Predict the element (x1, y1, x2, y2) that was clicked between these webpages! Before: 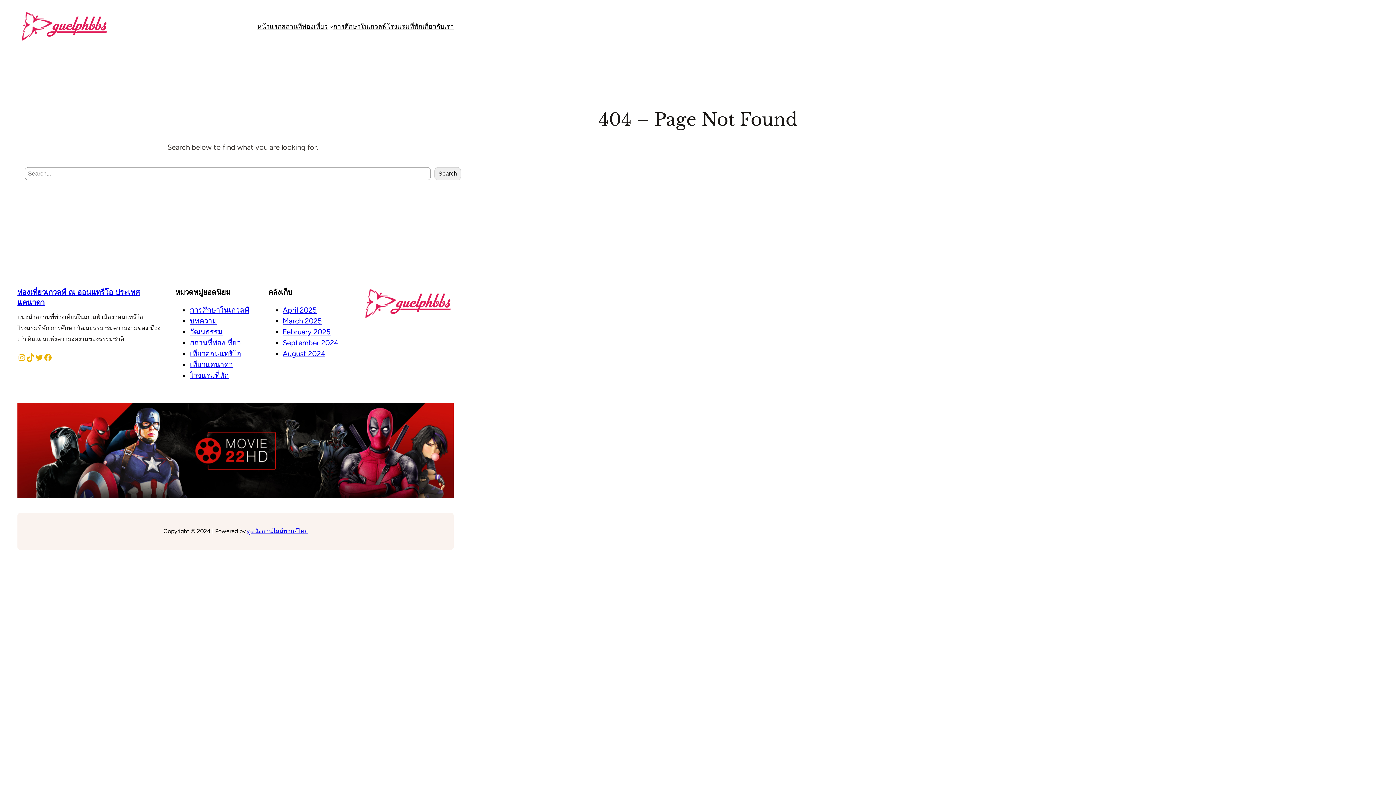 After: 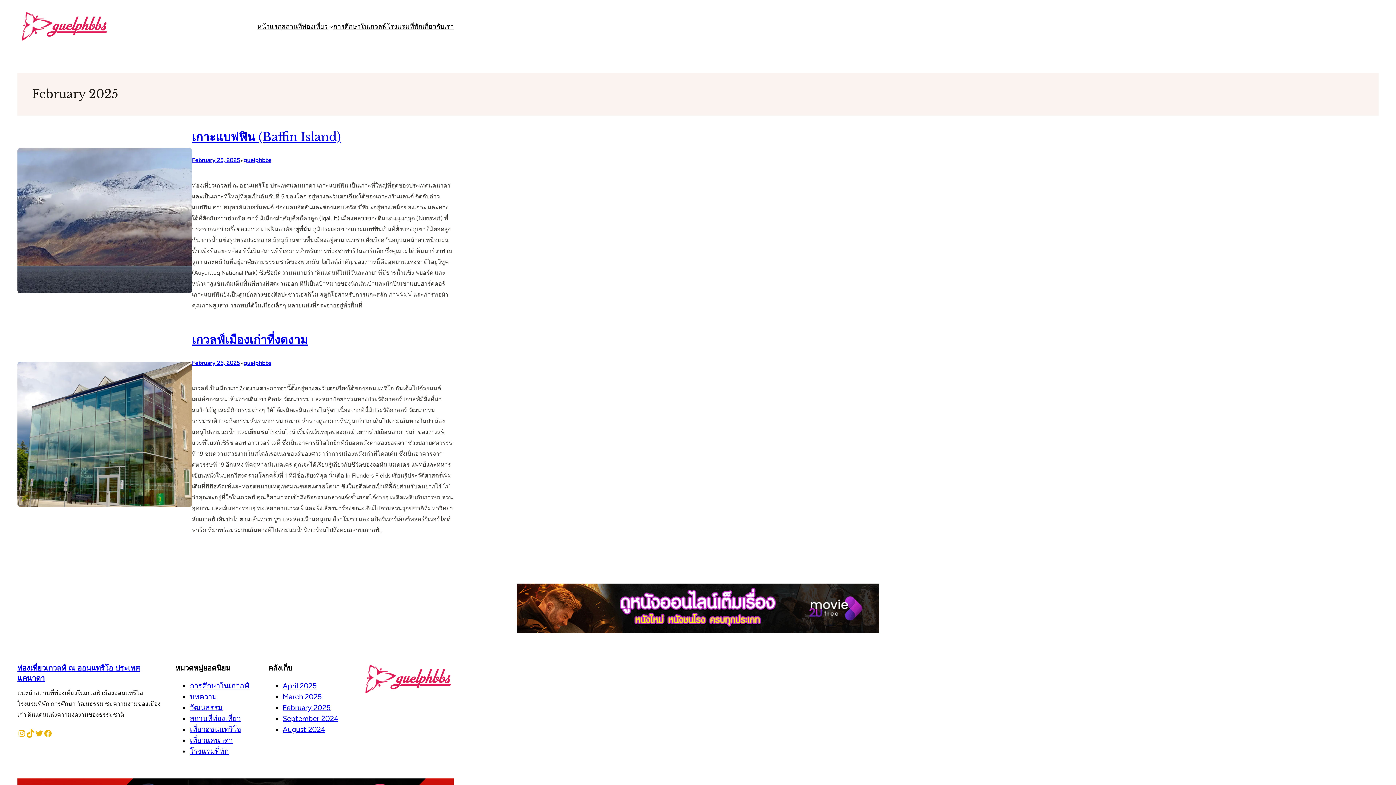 Action: label: February 2025 bbox: (282, 327, 330, 336)